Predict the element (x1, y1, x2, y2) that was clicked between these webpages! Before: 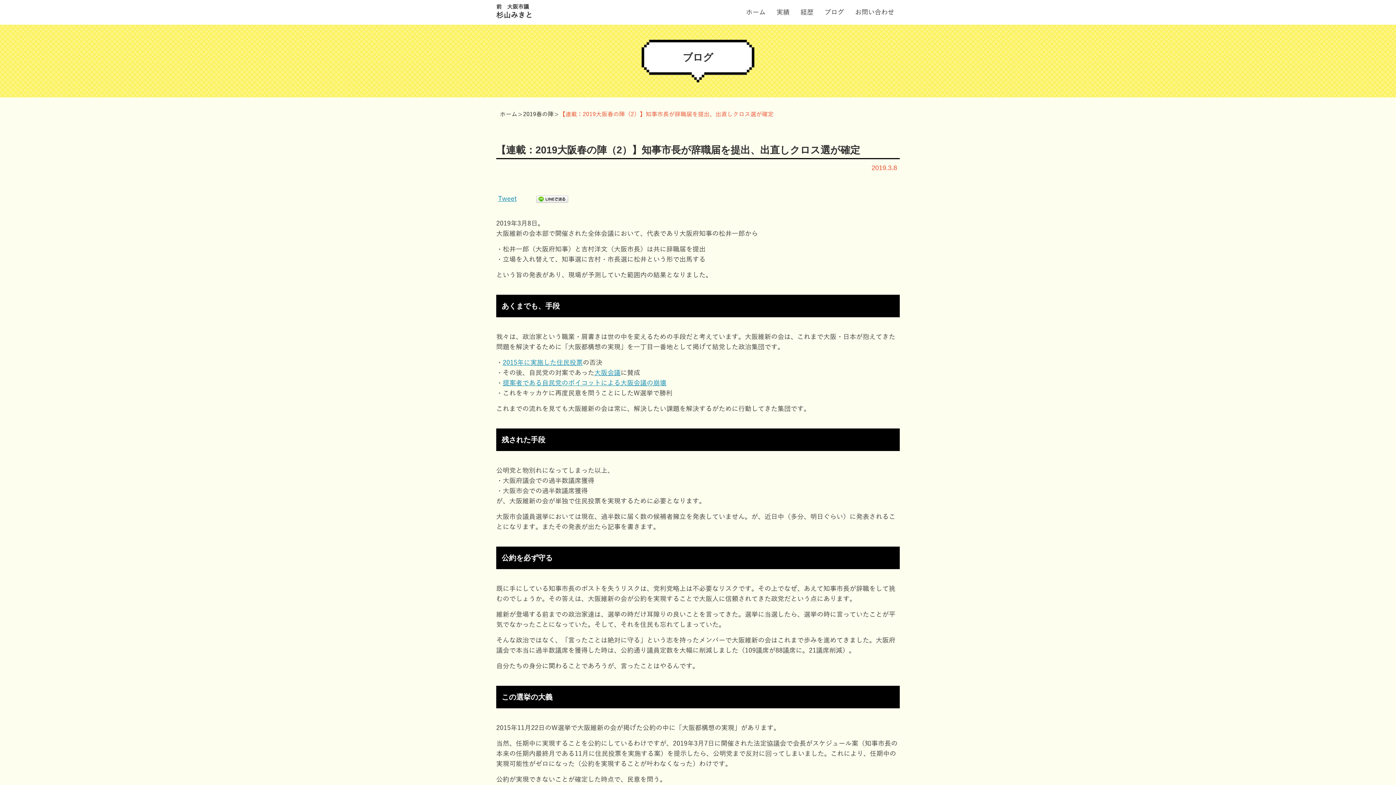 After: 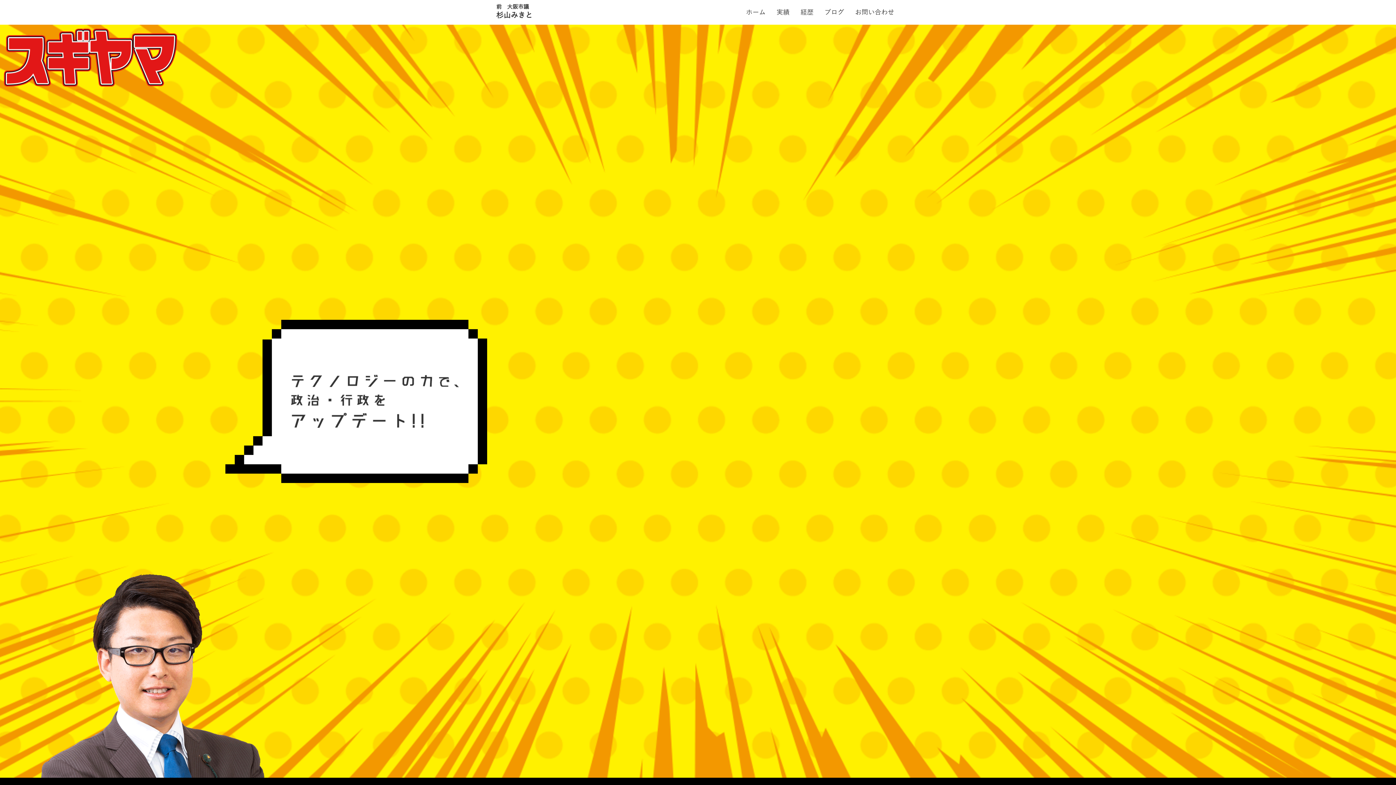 Action: label: ホーム bbox: (746, 7, 765, 17)